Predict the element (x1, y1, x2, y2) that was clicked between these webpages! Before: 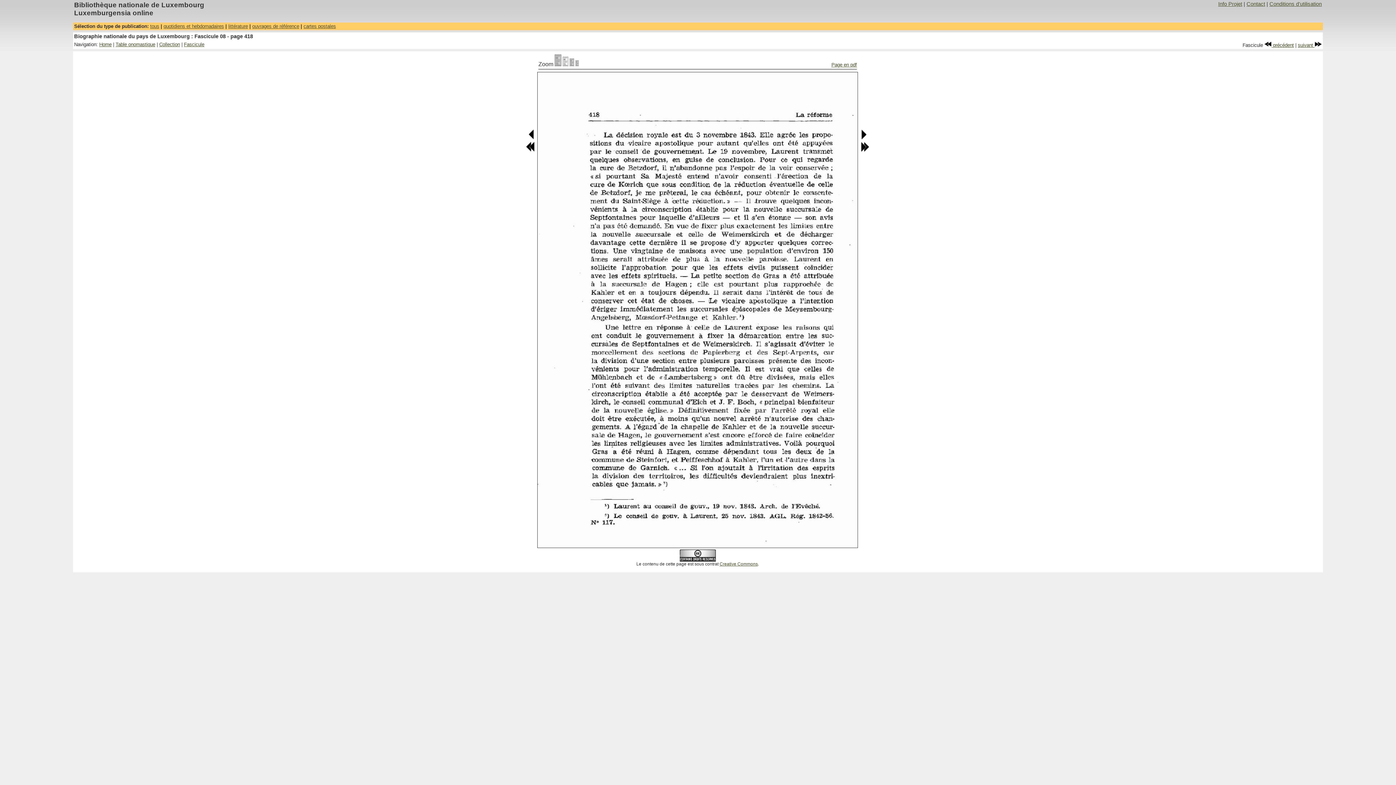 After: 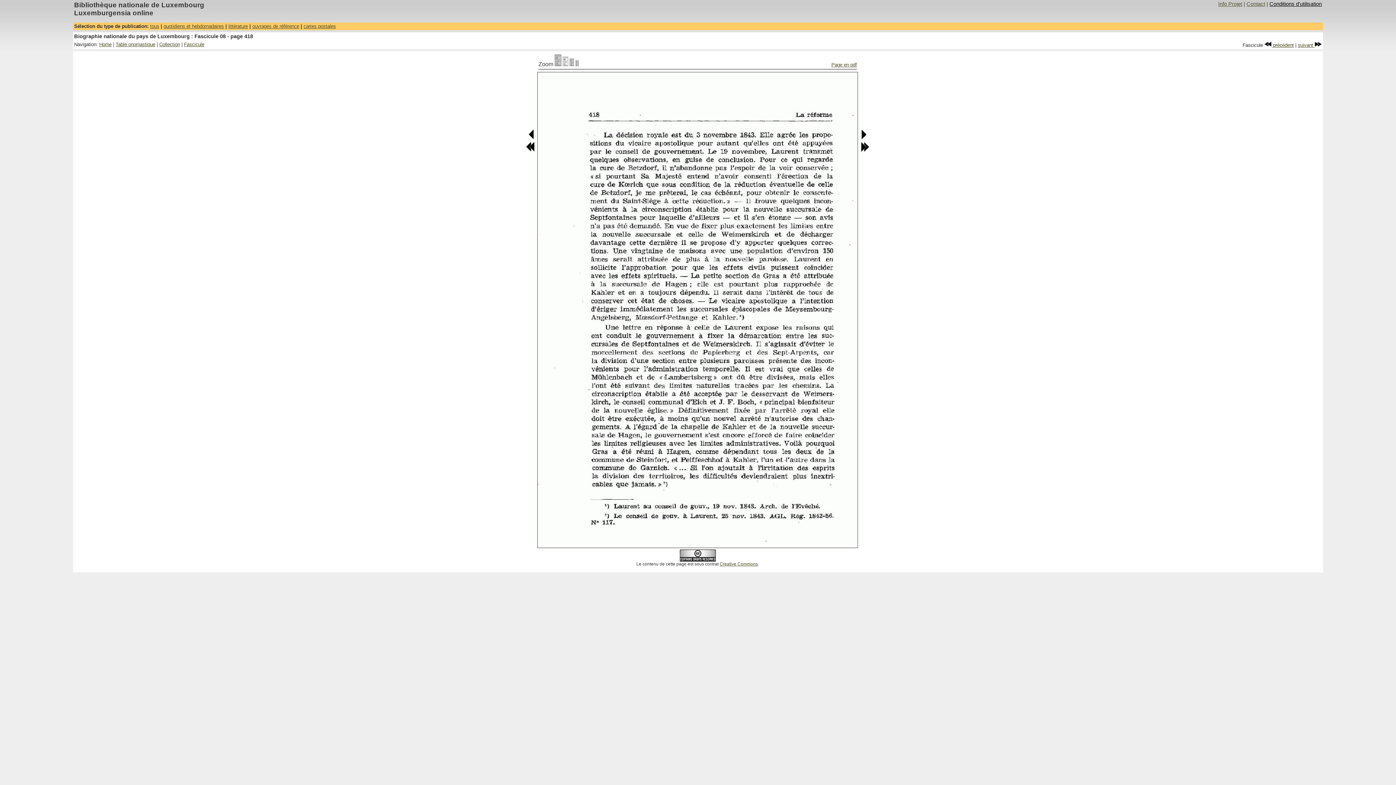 Action: bbox: (1269, 1, 1322, 6) label: Conditions d'utilisation